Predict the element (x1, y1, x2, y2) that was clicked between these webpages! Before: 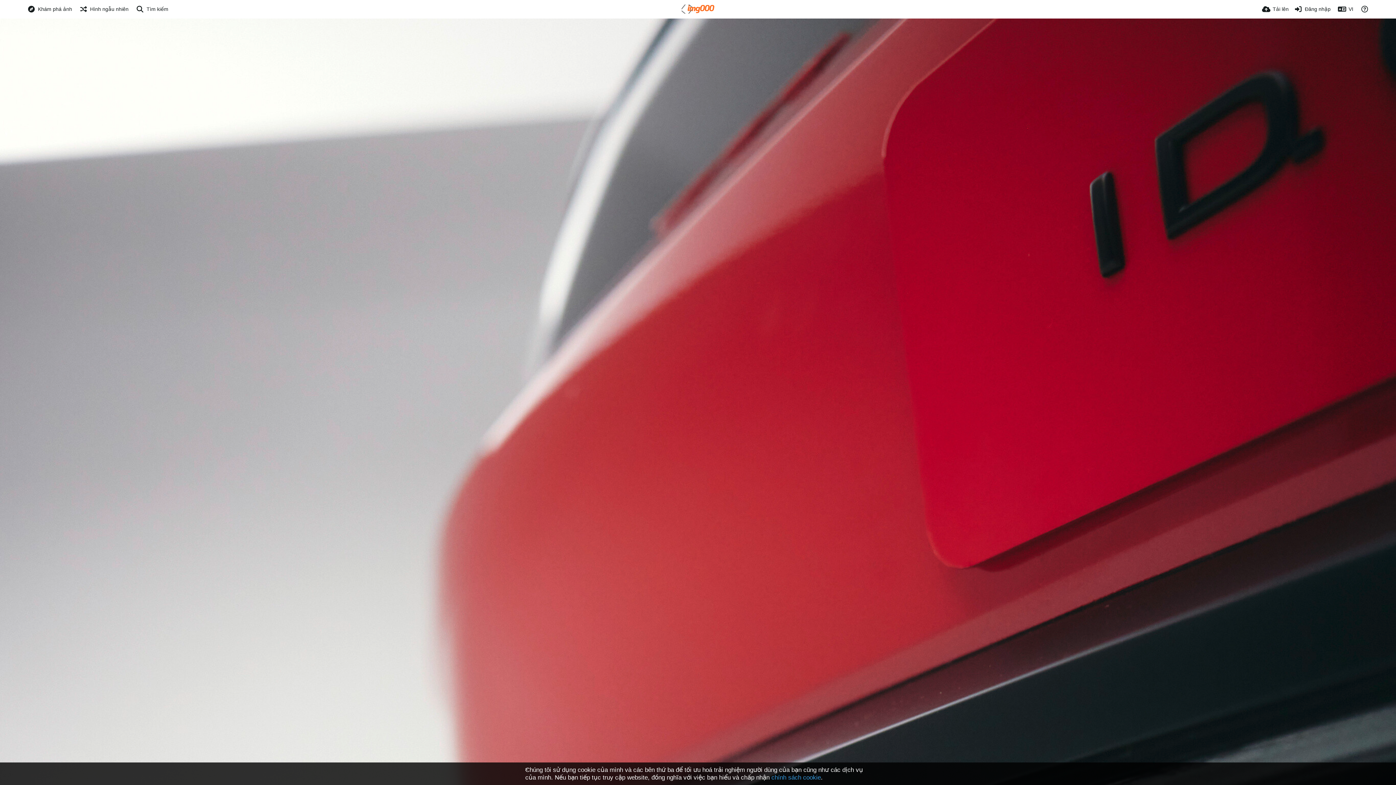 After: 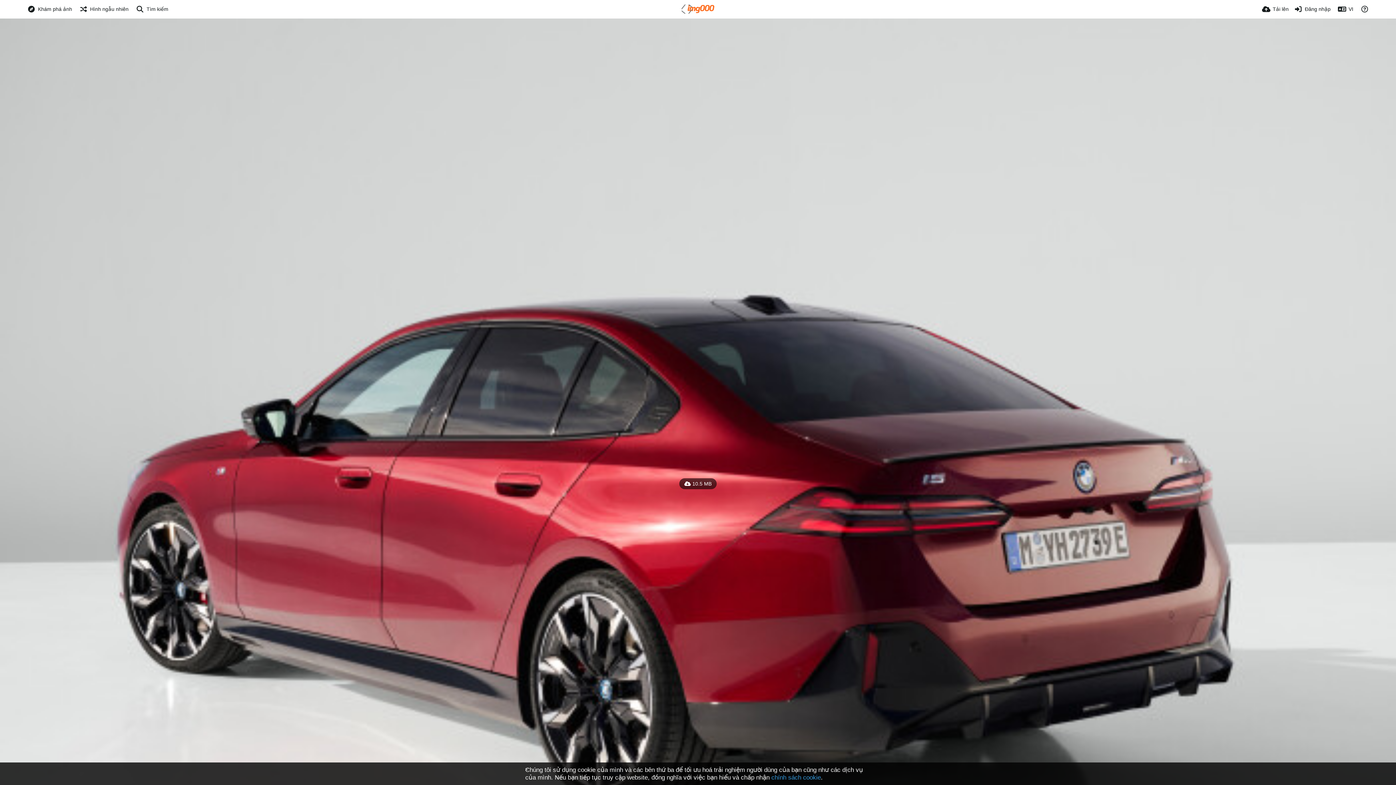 Action: label: Hình ngẫu nhiên bbox: (79, 0, 128, 18)